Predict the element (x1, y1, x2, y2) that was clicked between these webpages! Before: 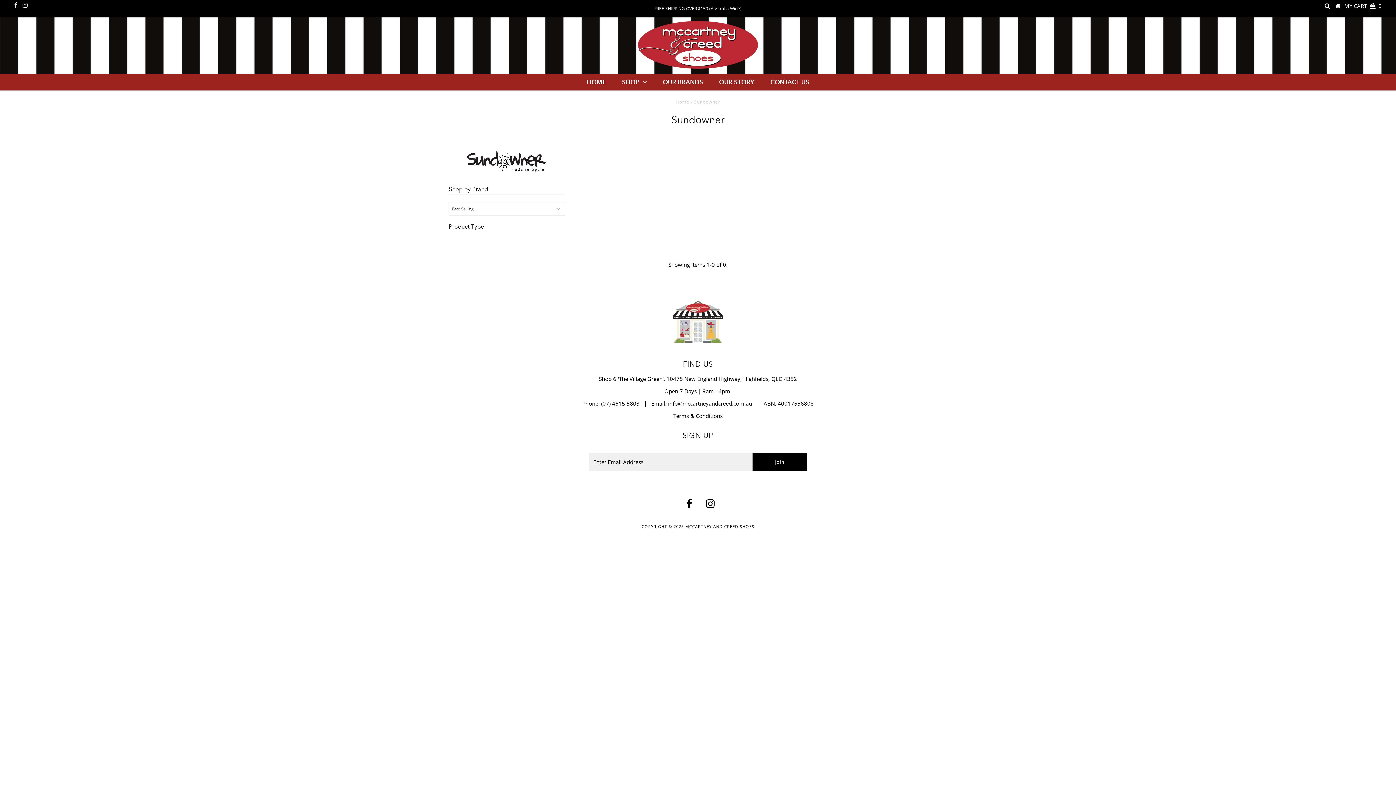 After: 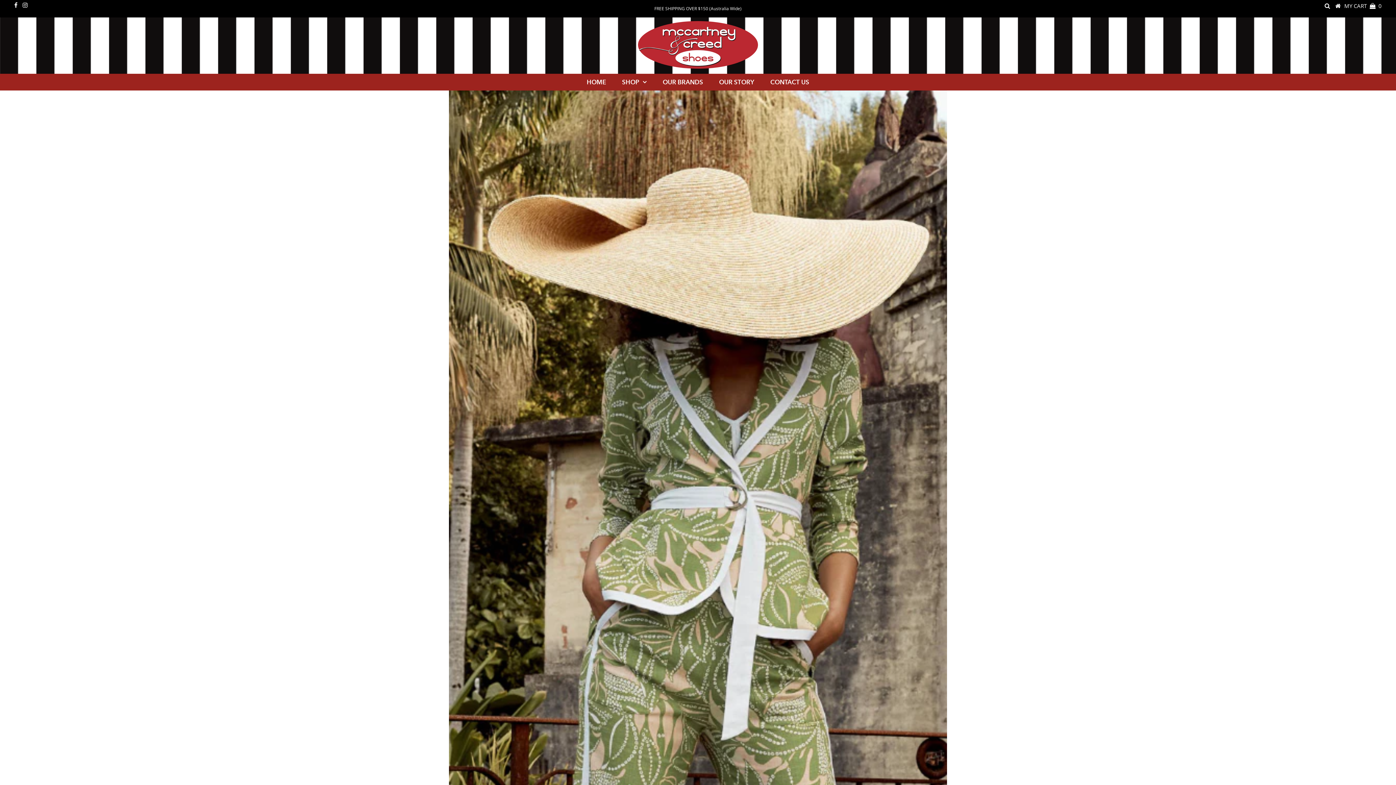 Action: label: MCCARTNEY AND CREED SHOES bbox: (685, 524, 754, 529)